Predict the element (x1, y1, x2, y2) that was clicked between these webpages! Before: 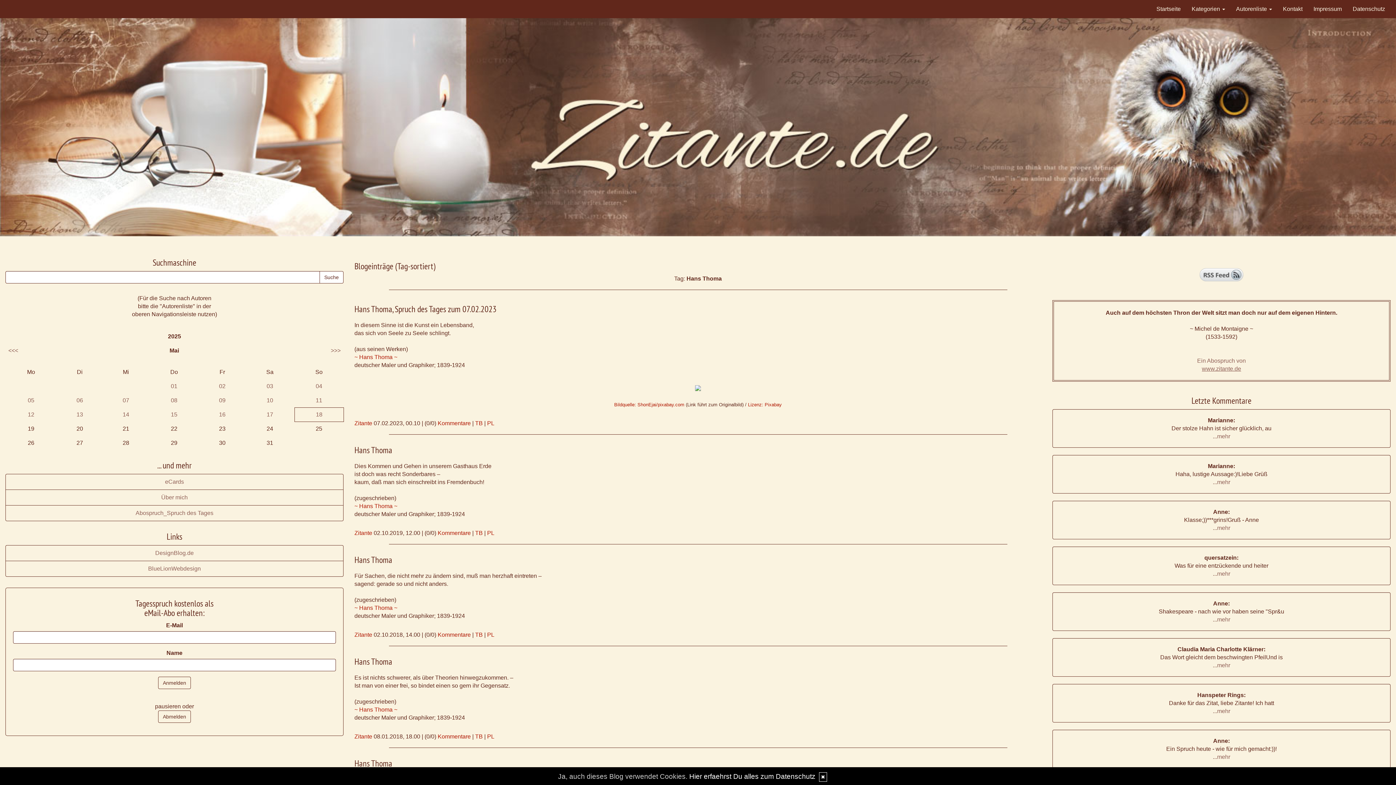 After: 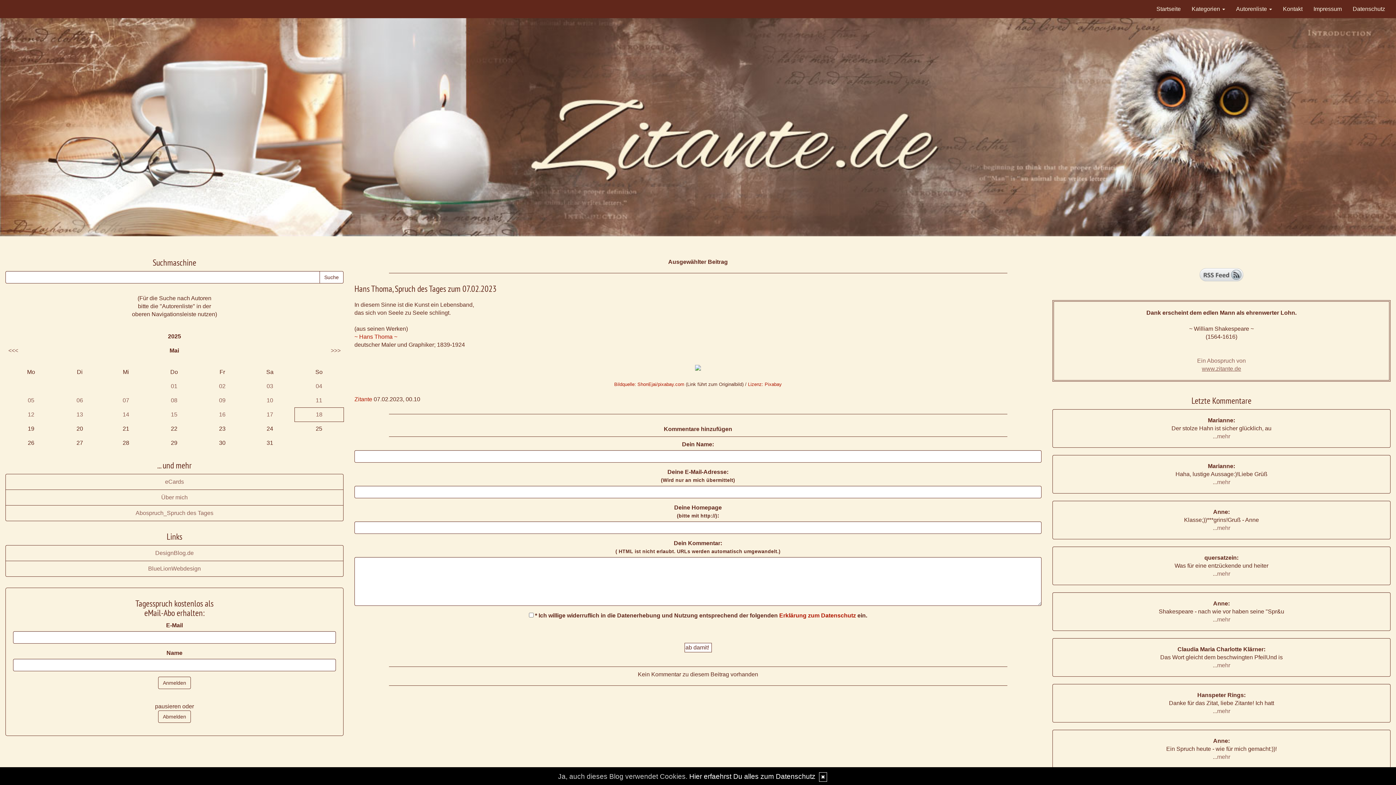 Action: label: Kommentare bbox: (437, 420, 470, 426)